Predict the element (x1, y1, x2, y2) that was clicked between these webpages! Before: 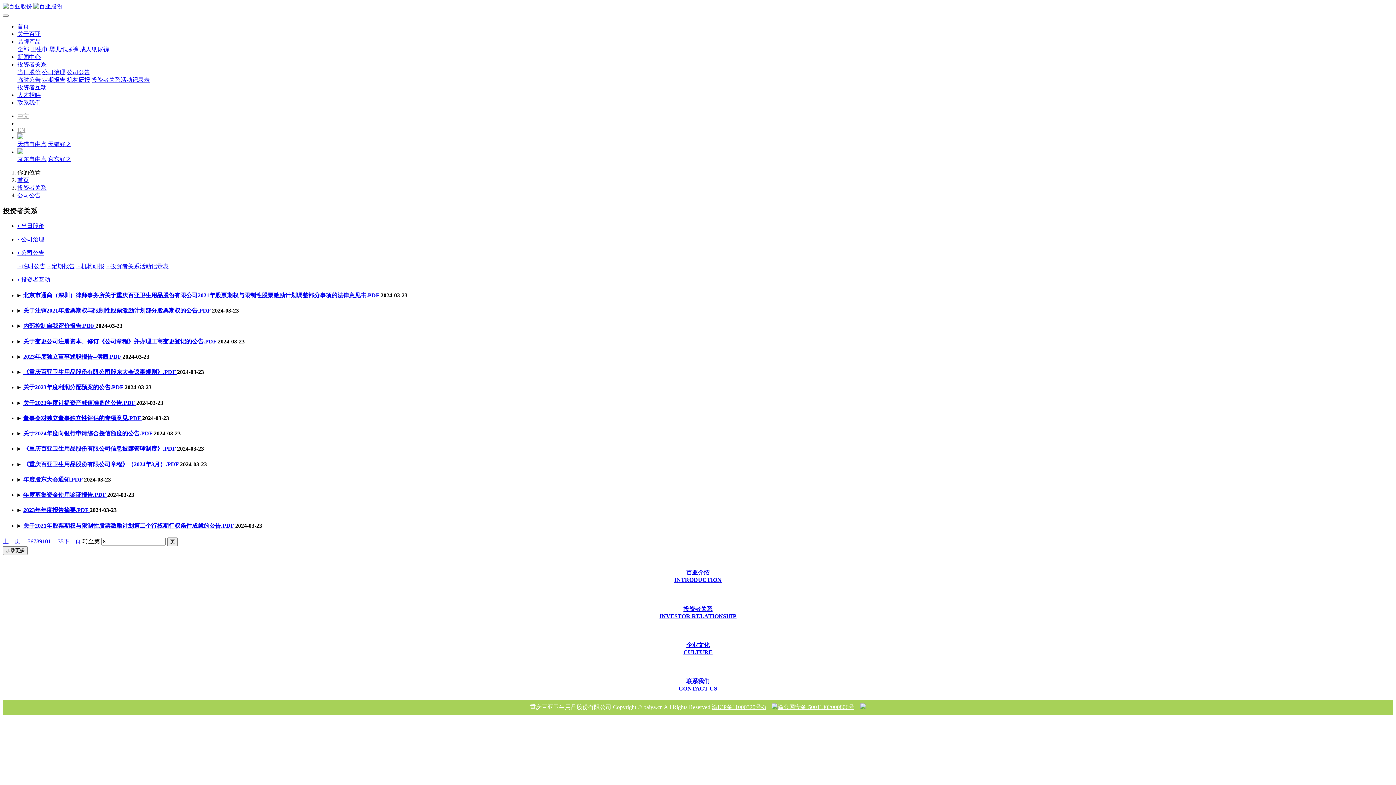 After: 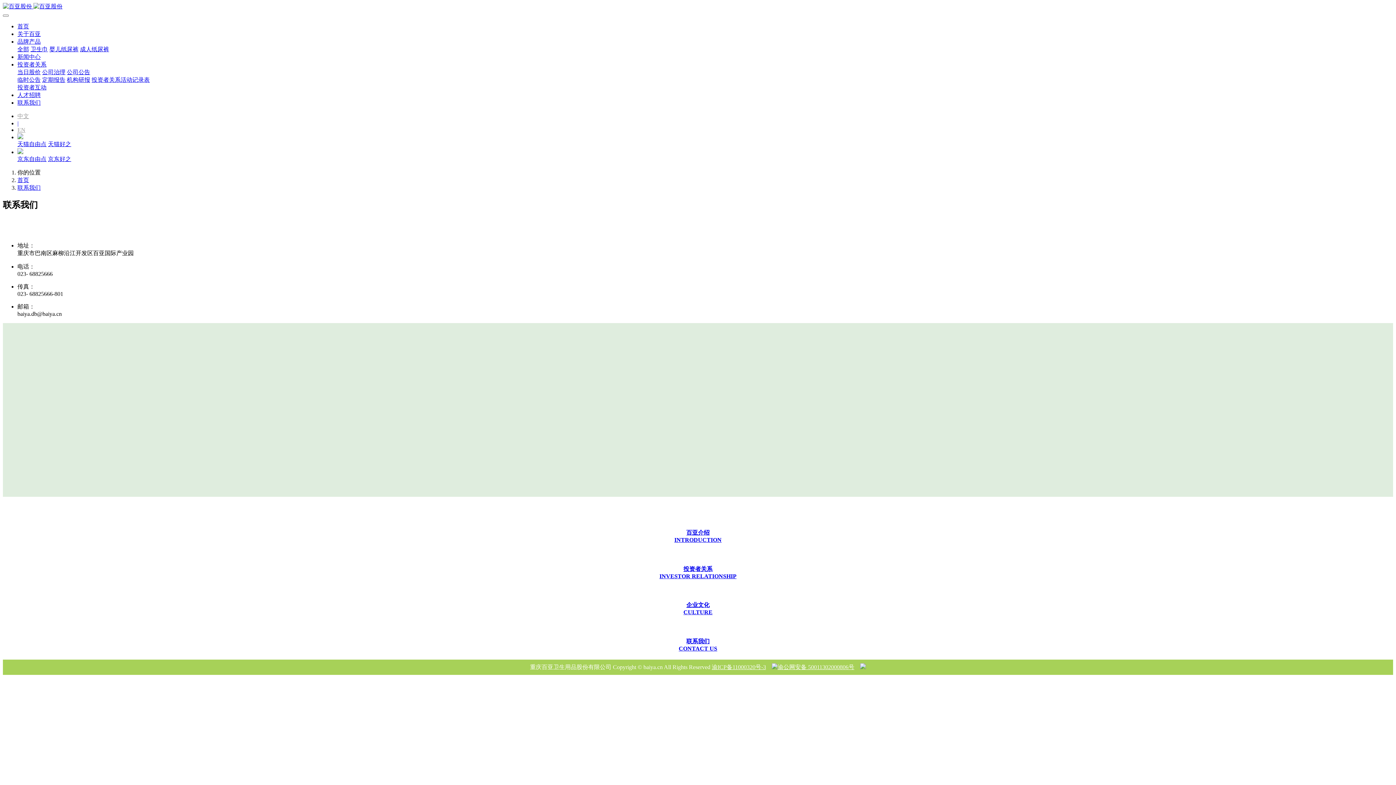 Action: bbox: (2, 678, 1393, 692) label: 联系我们
CONTACT US